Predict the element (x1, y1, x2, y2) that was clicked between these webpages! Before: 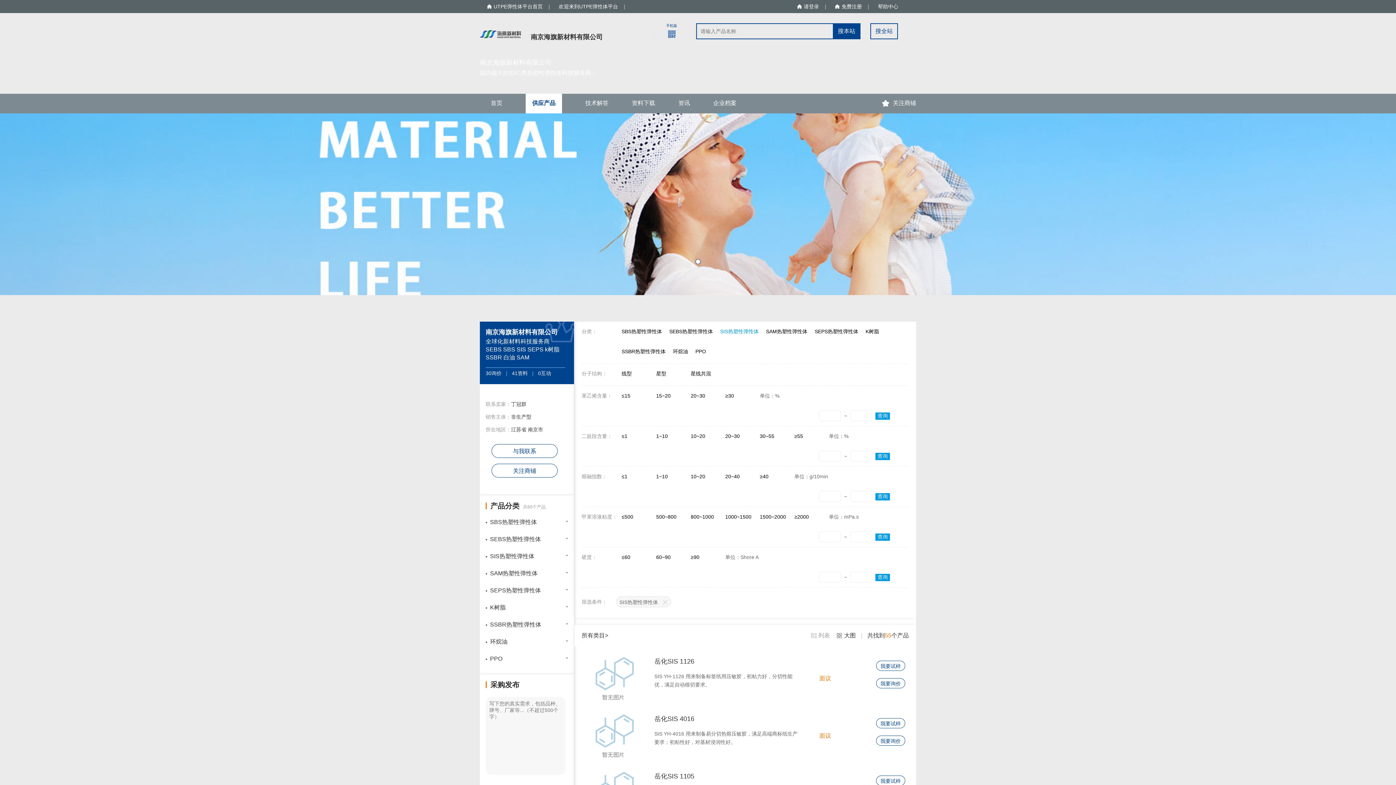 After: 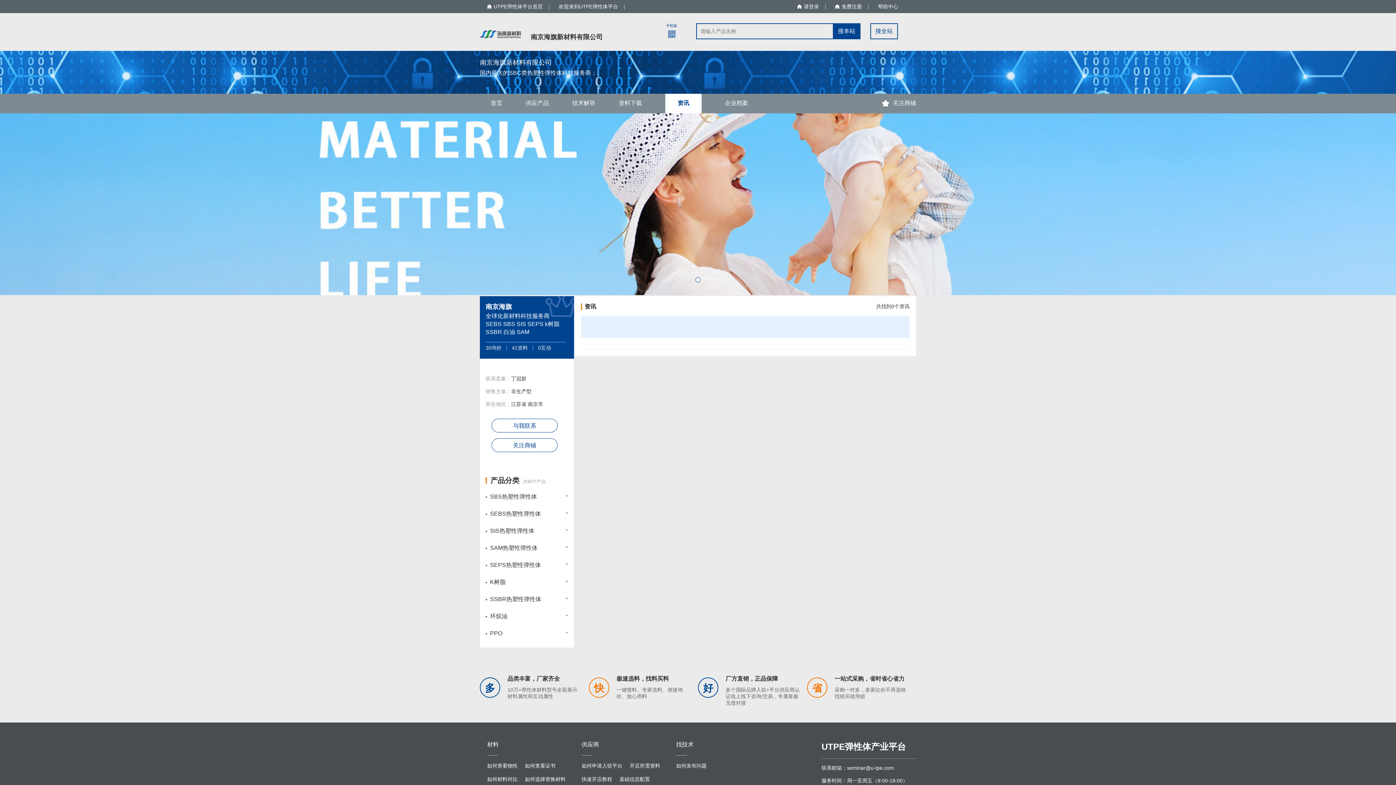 Action: label: 资讯 bbox: (678, 100, 690, 106)